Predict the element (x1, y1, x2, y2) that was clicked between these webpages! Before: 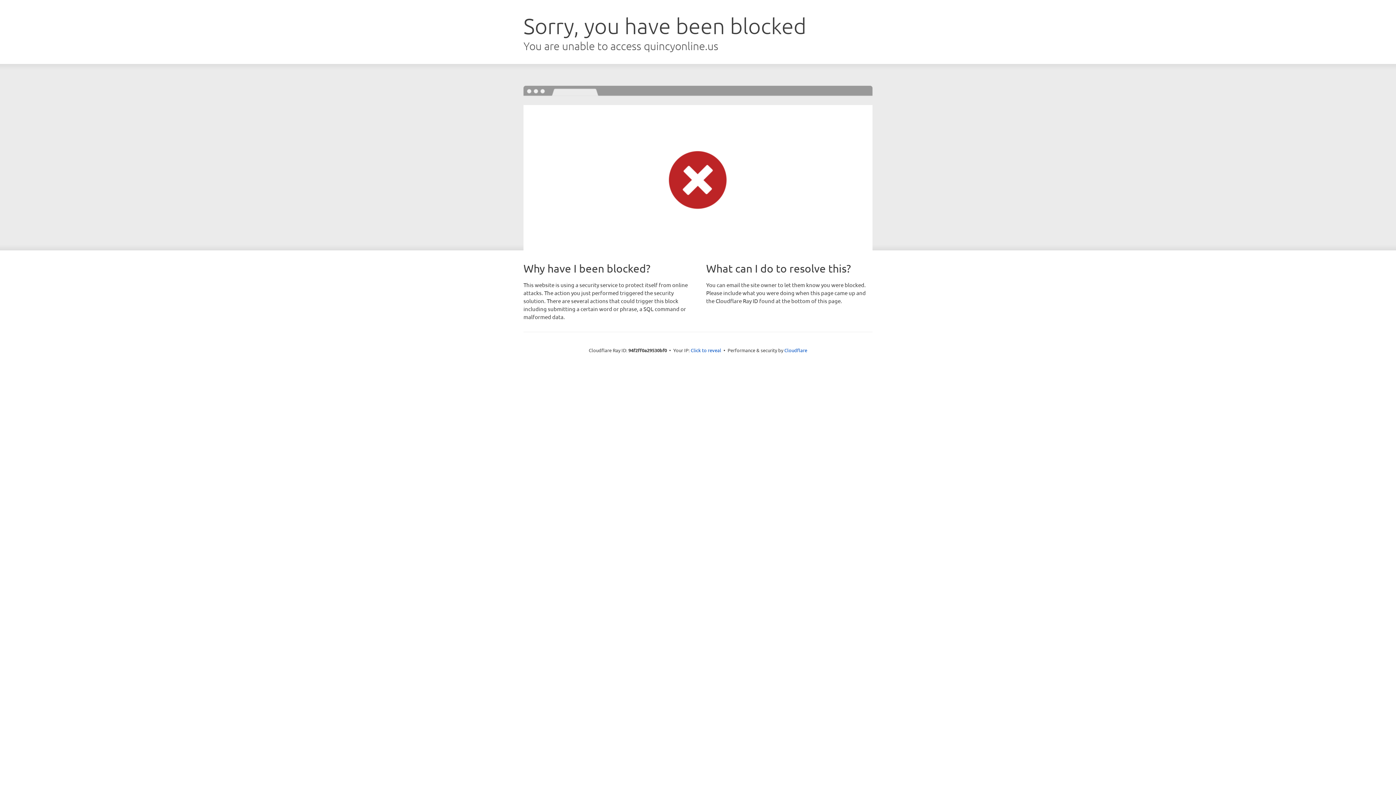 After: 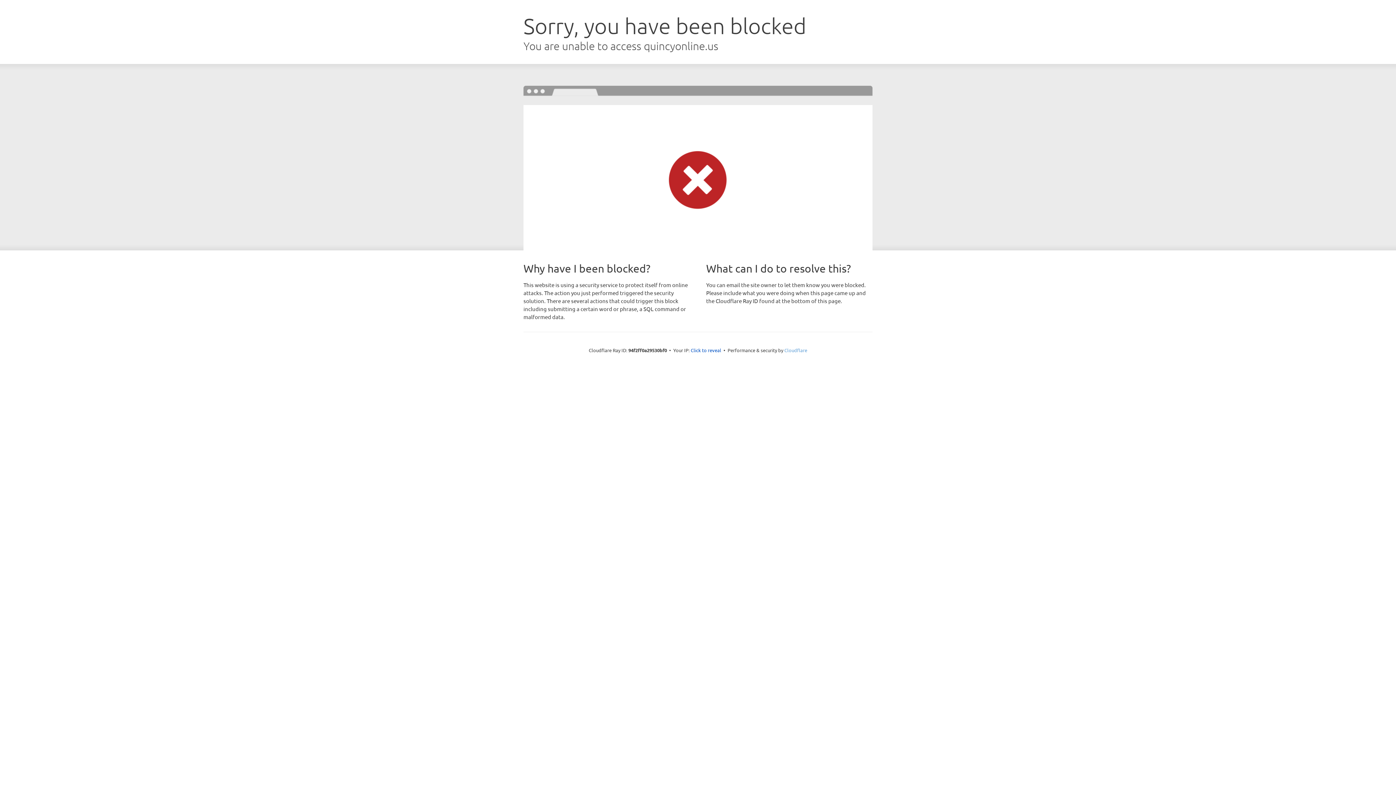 Action: label: Cloudflare bbox: (784, 347, 807, 353)